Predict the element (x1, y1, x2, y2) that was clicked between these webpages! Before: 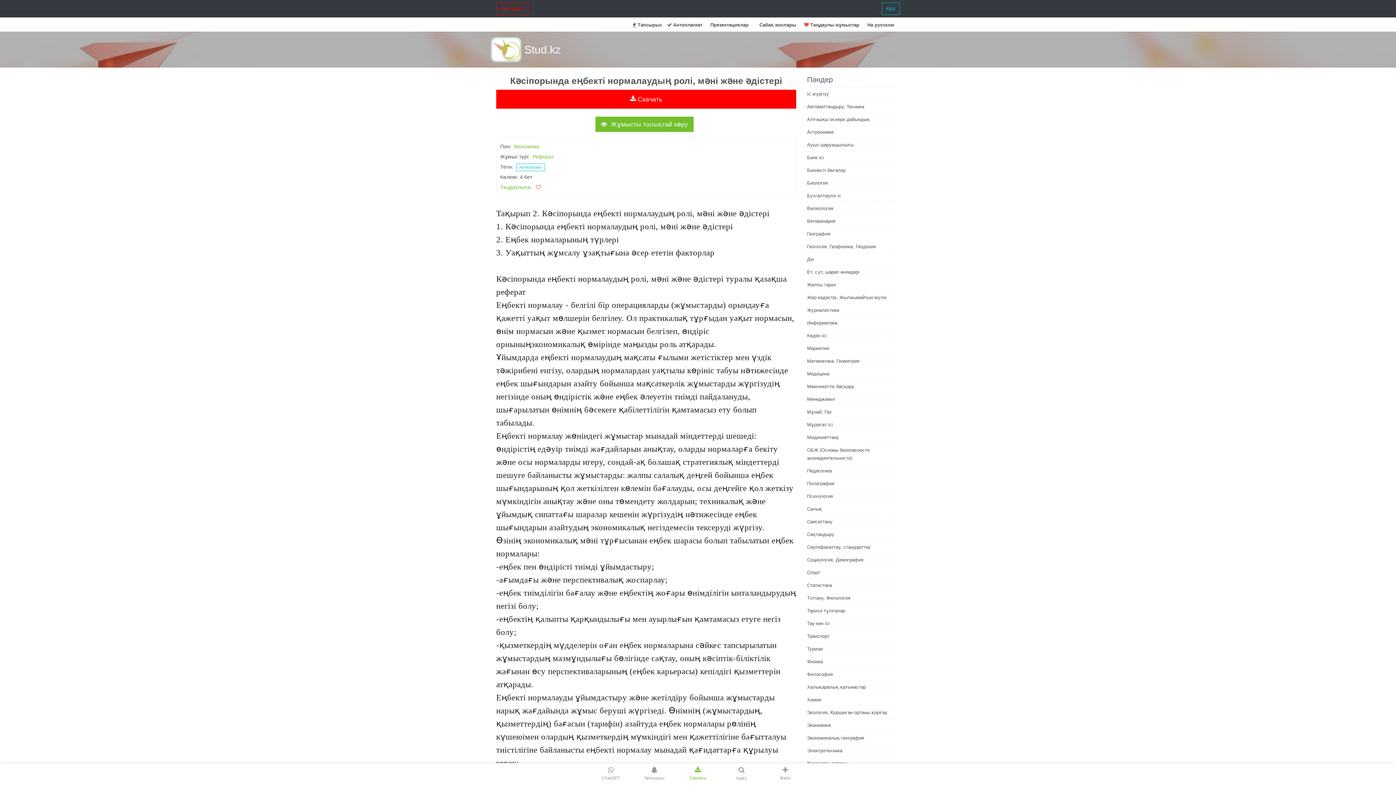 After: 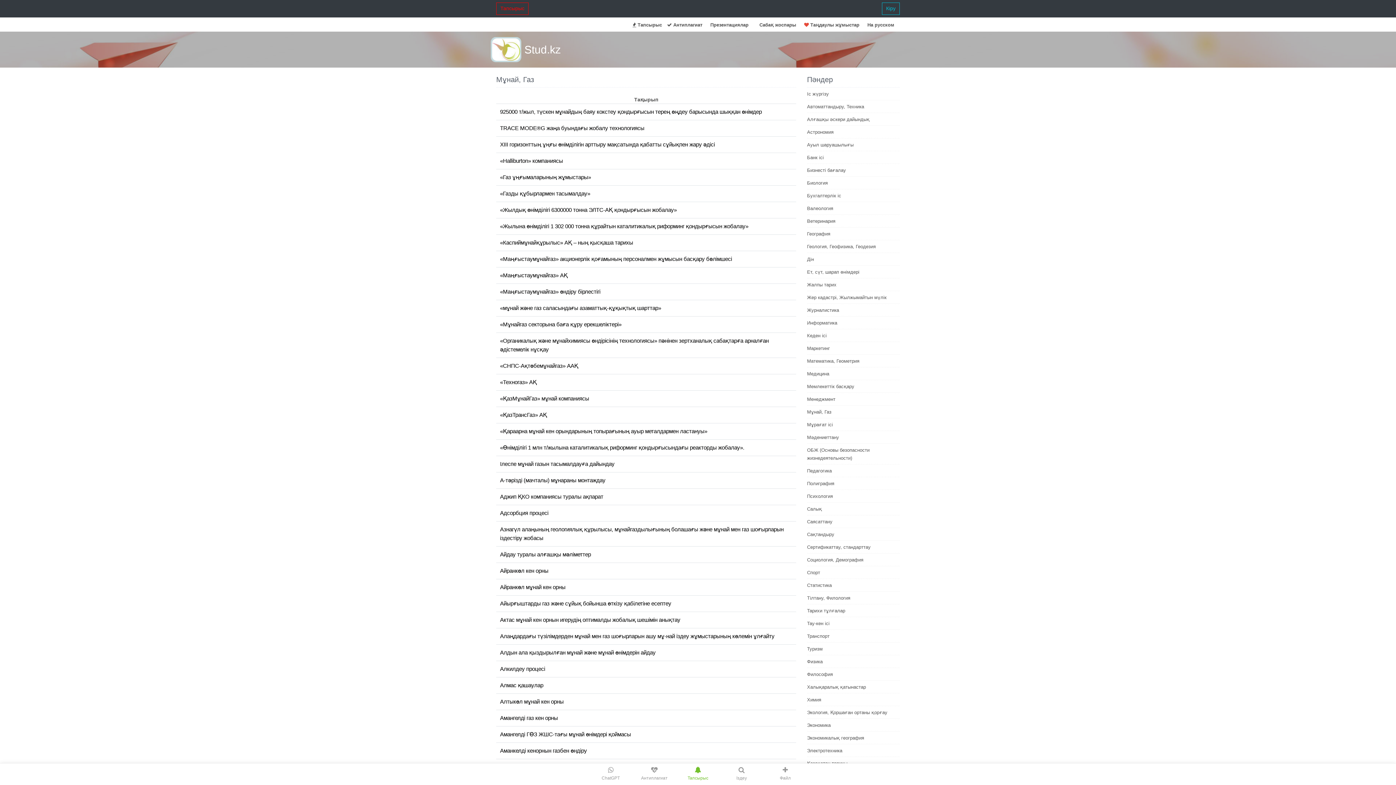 Action: label: Мұнай, Газ bbox: (807, 409, 831, 414)